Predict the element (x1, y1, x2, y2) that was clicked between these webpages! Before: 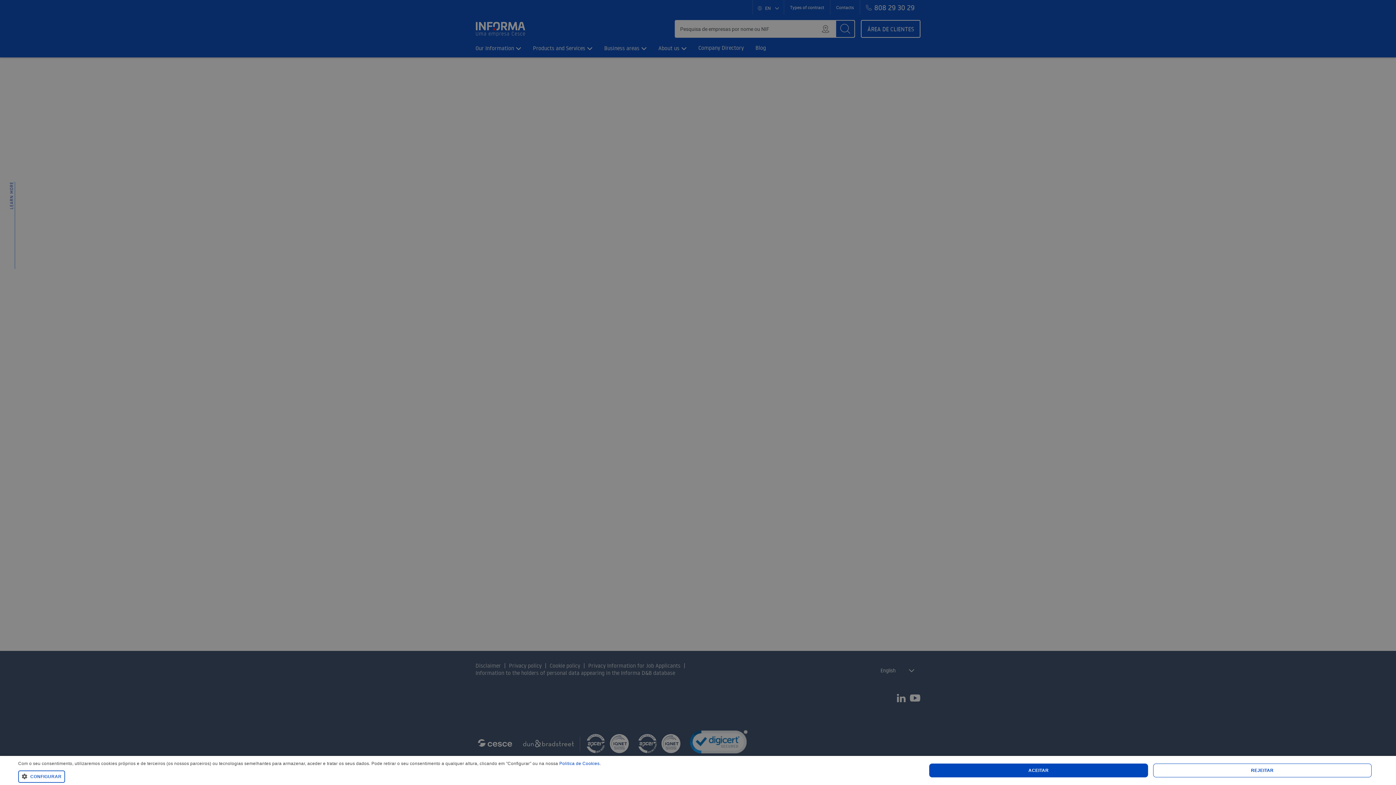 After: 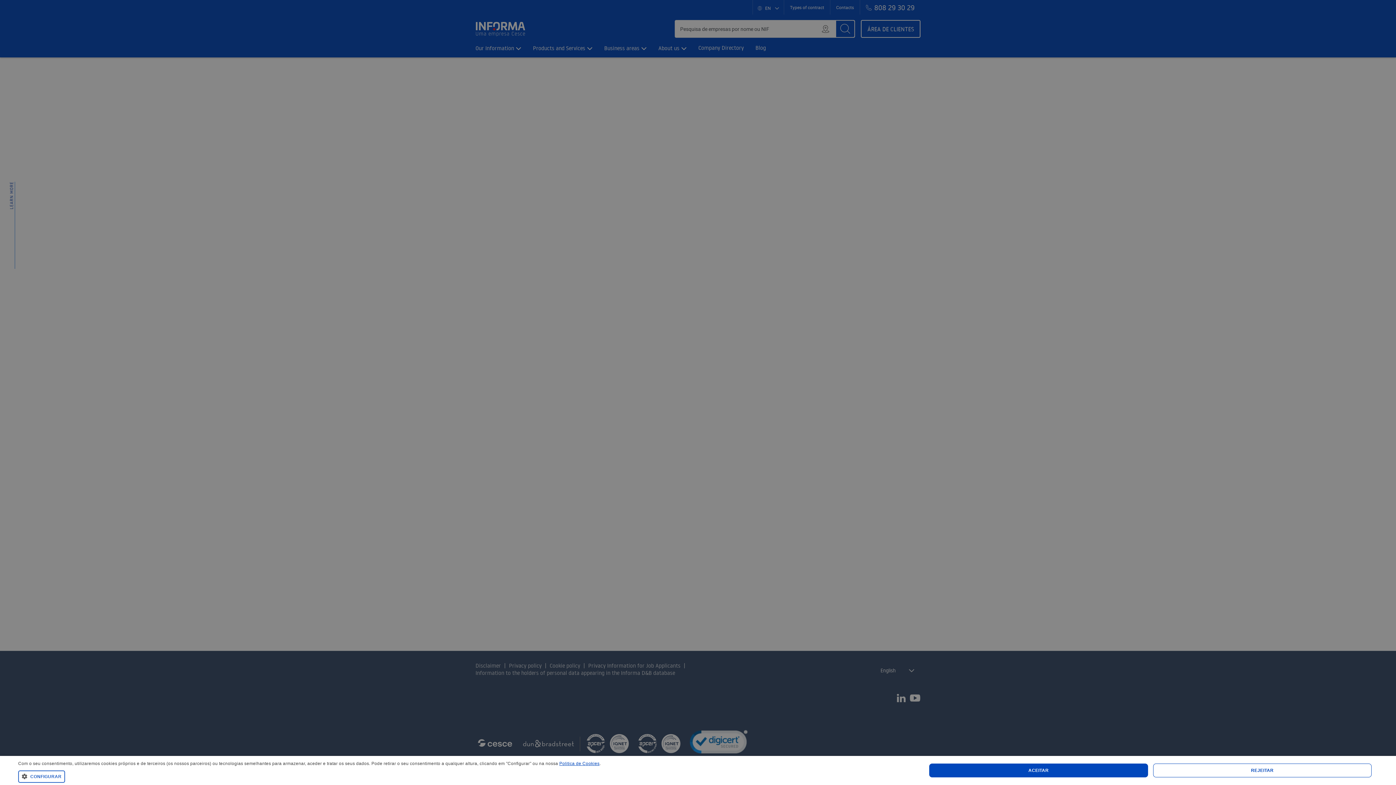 Action: label: Politica de Cookies bbox: (559, 761, 599, 766)